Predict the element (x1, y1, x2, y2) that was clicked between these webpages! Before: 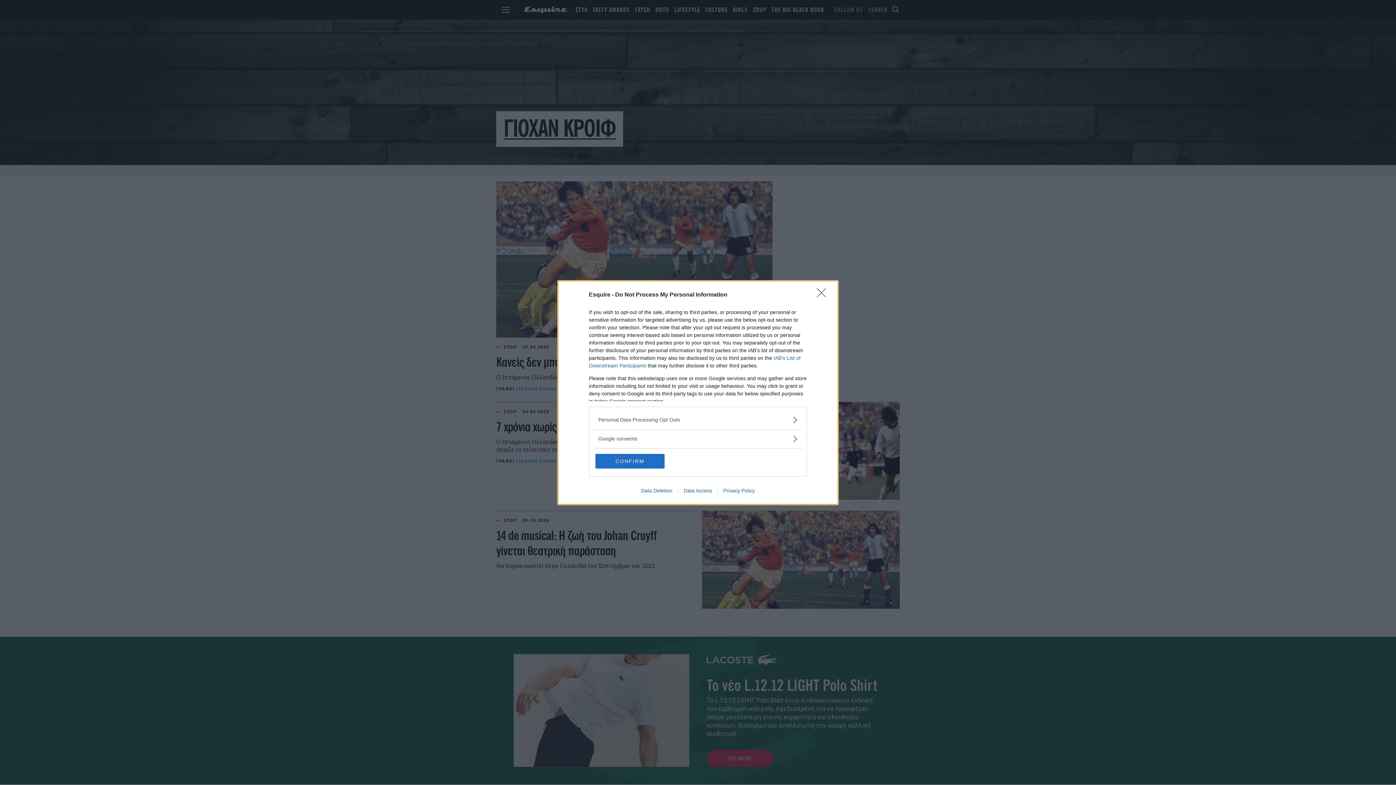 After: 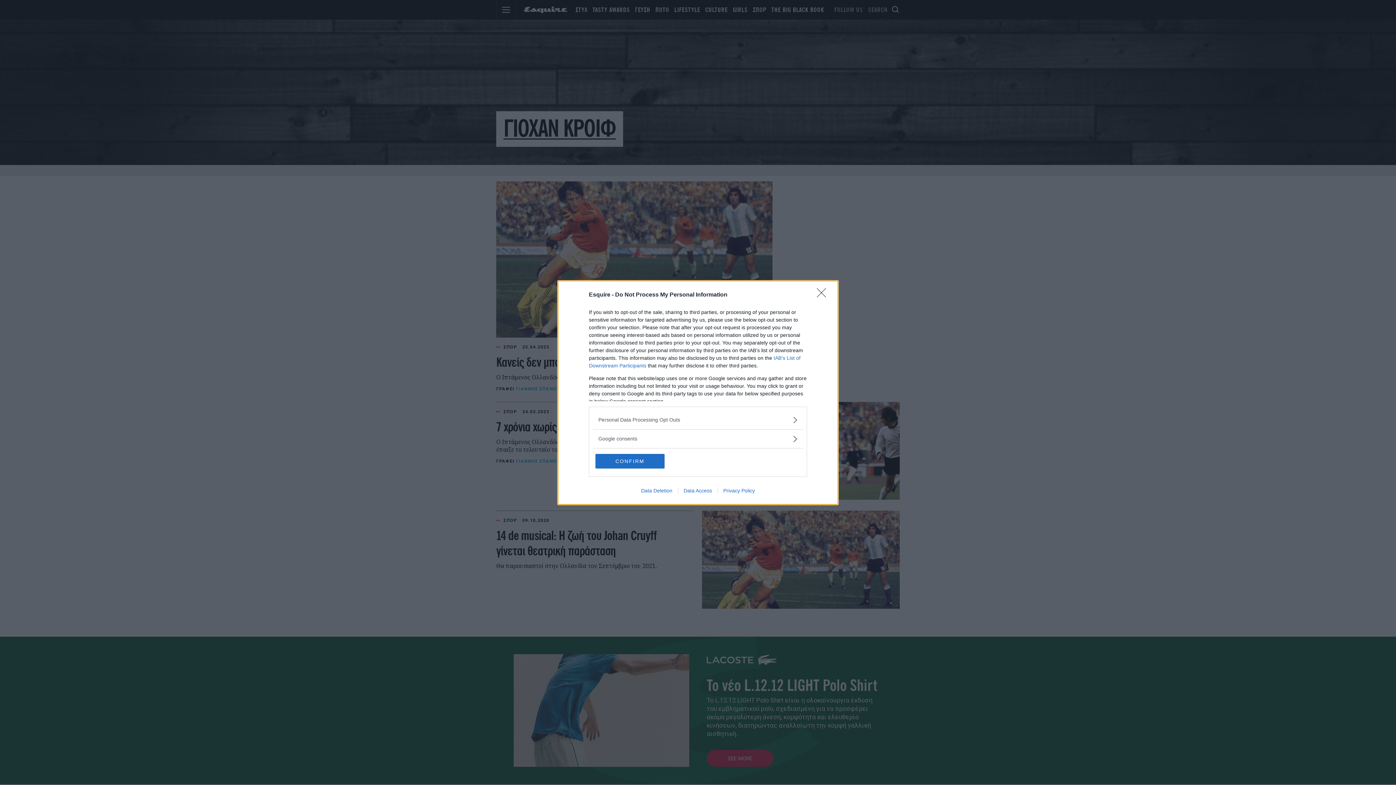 Action: label: Privacy Policy bbox: (717, 487, 760, 493)